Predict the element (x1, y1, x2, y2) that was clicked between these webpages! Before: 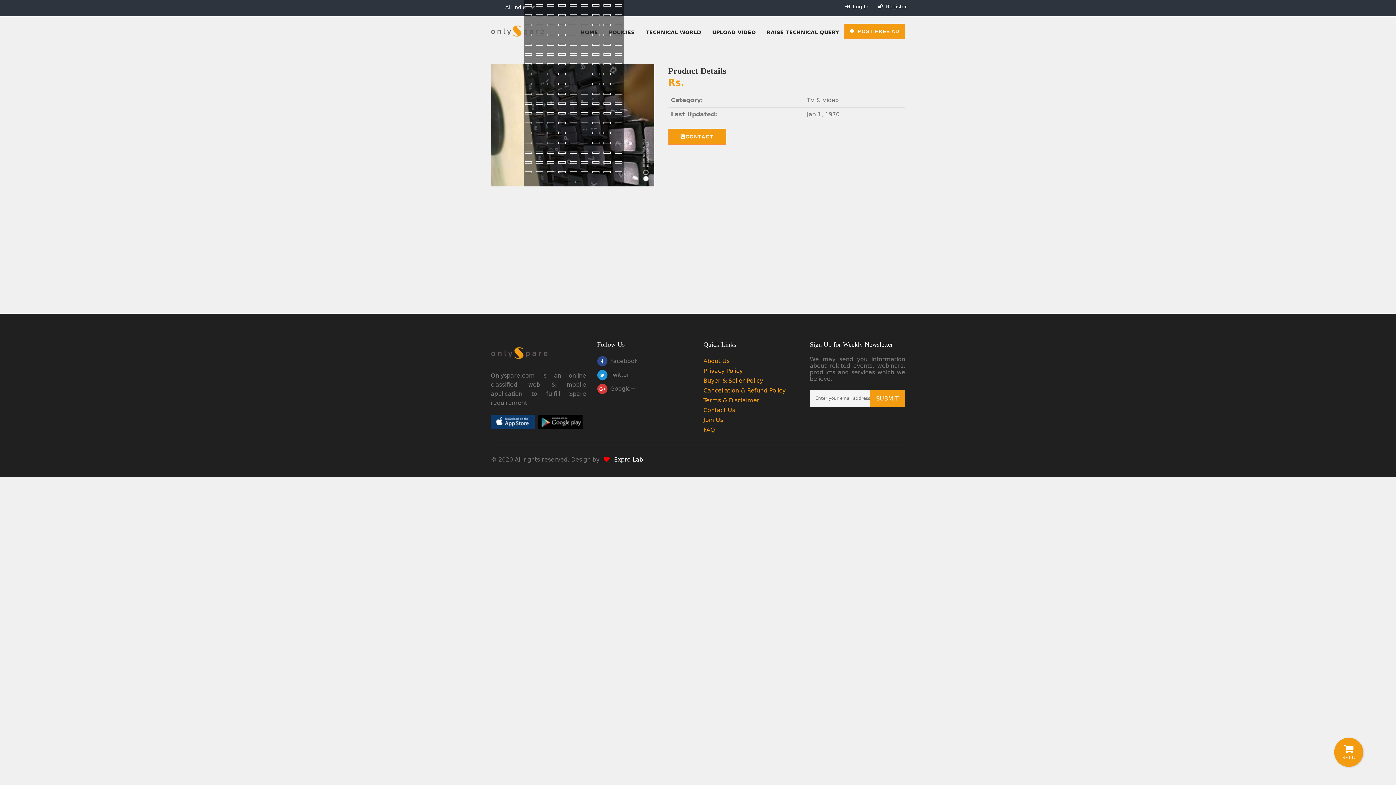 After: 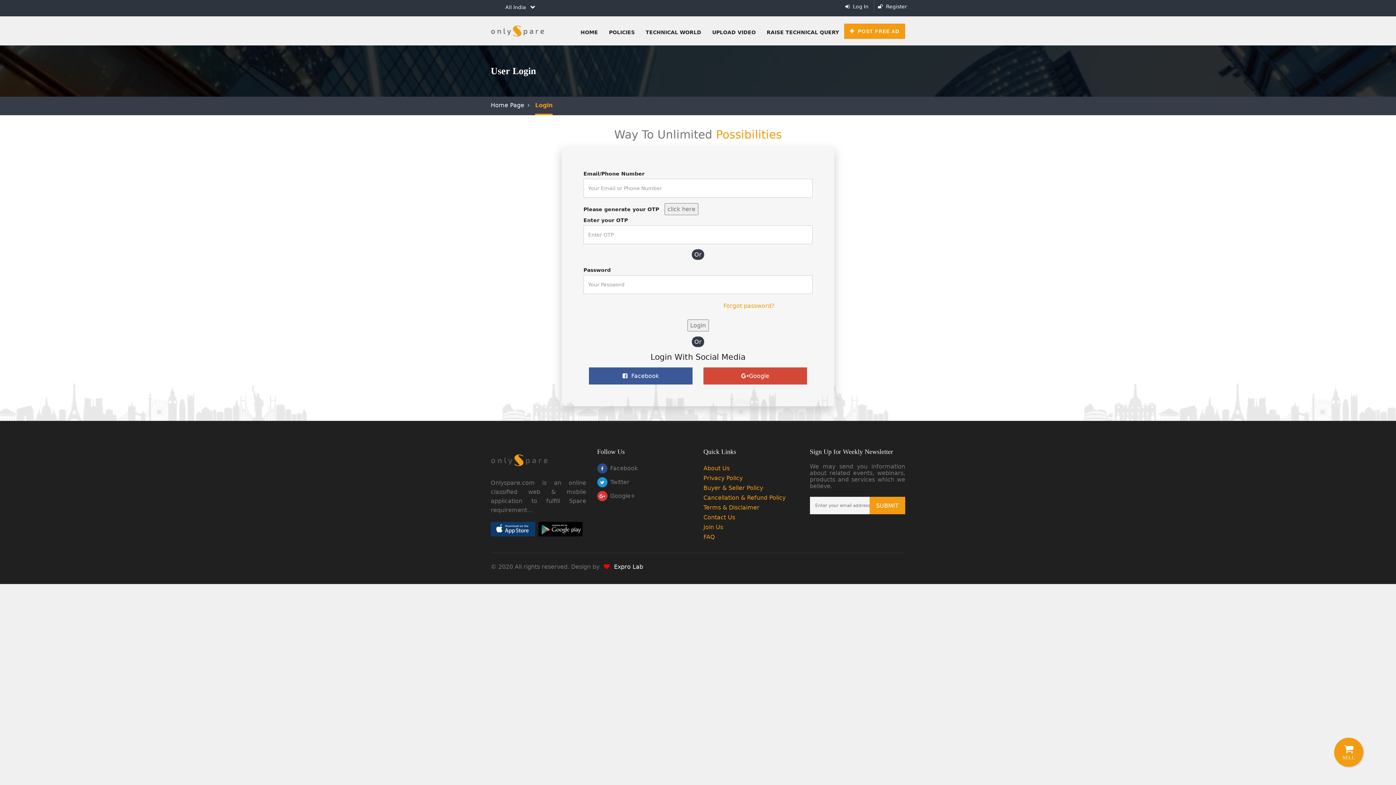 Action: bbox: (706, 18, 761, 41) label: UPLOAD VIDEO